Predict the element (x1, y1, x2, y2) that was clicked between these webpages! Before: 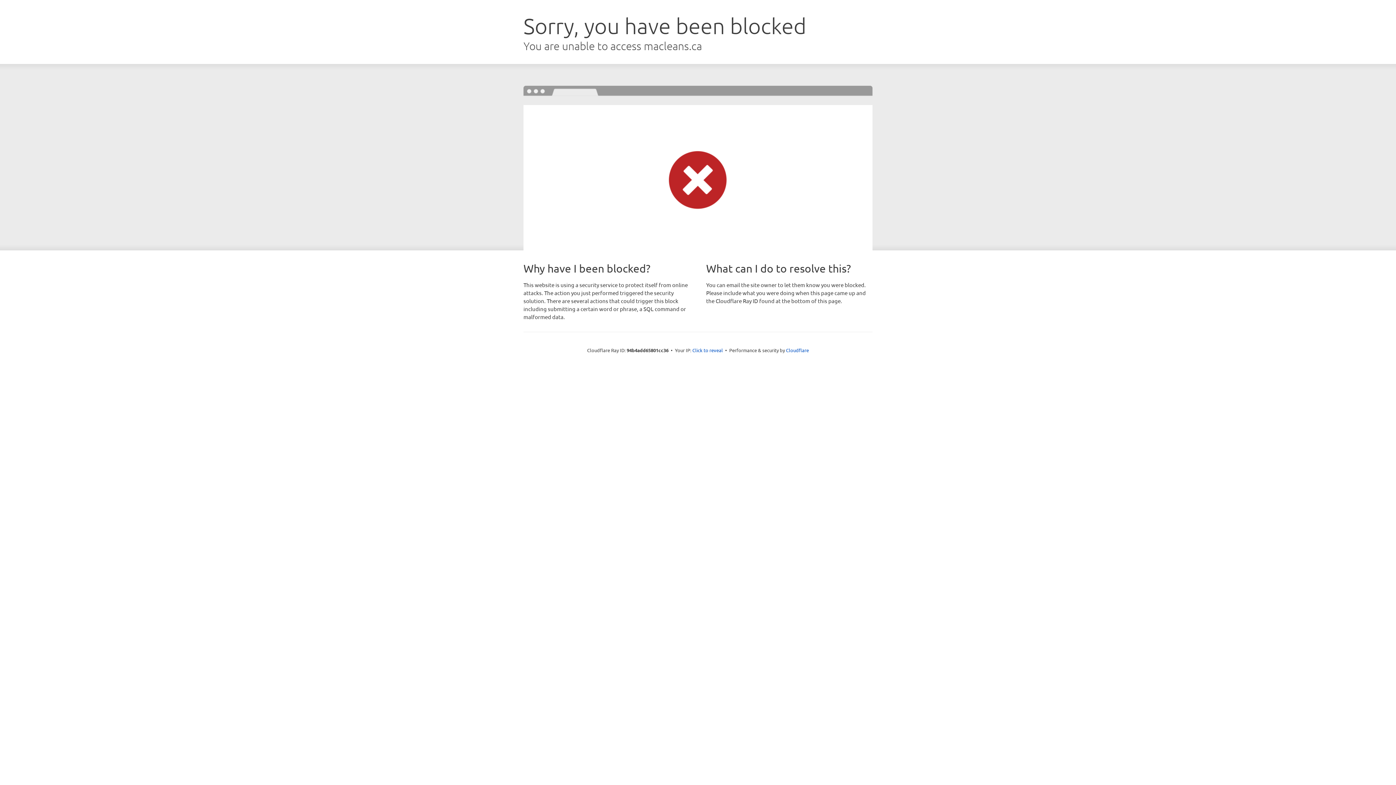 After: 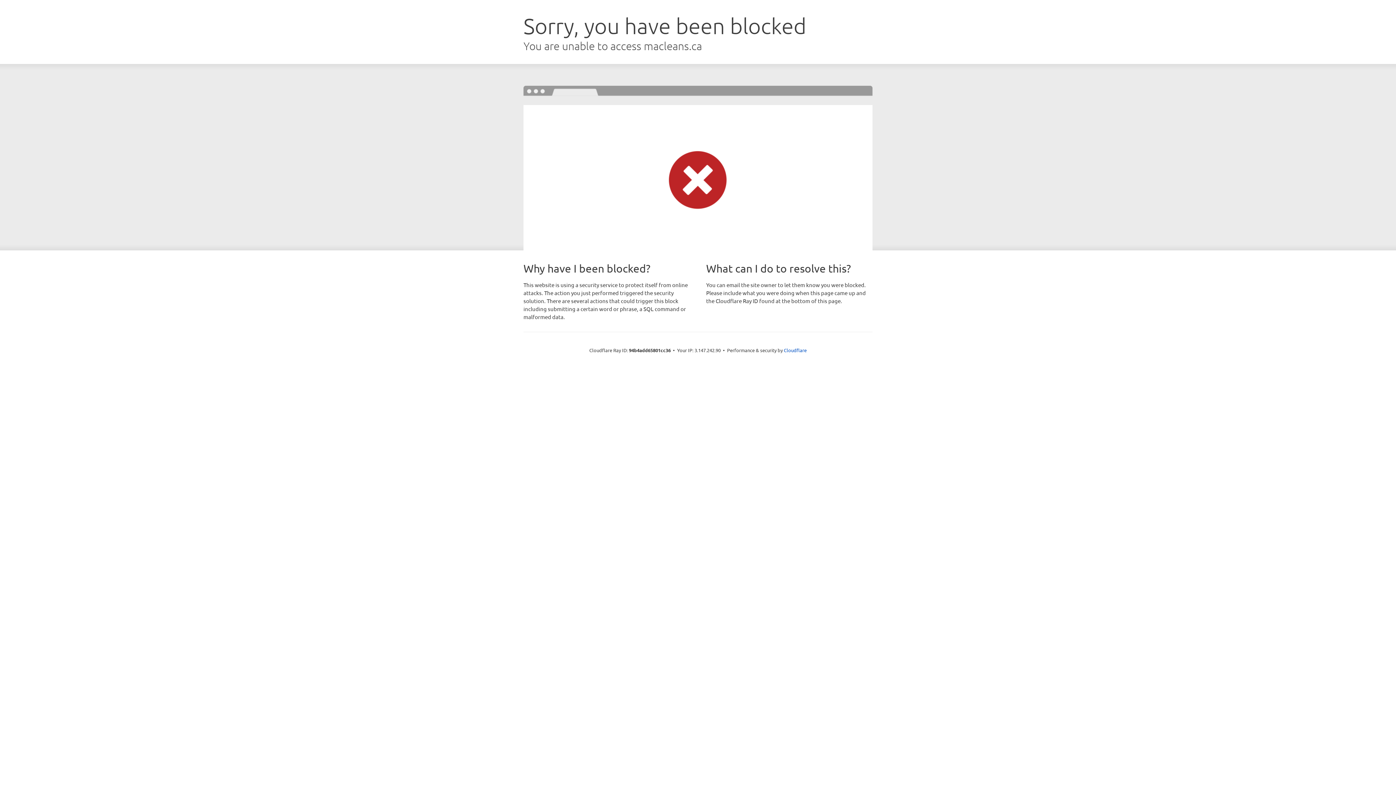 Action: label: Click to reveal bbox: (692, 346, 723, 353)